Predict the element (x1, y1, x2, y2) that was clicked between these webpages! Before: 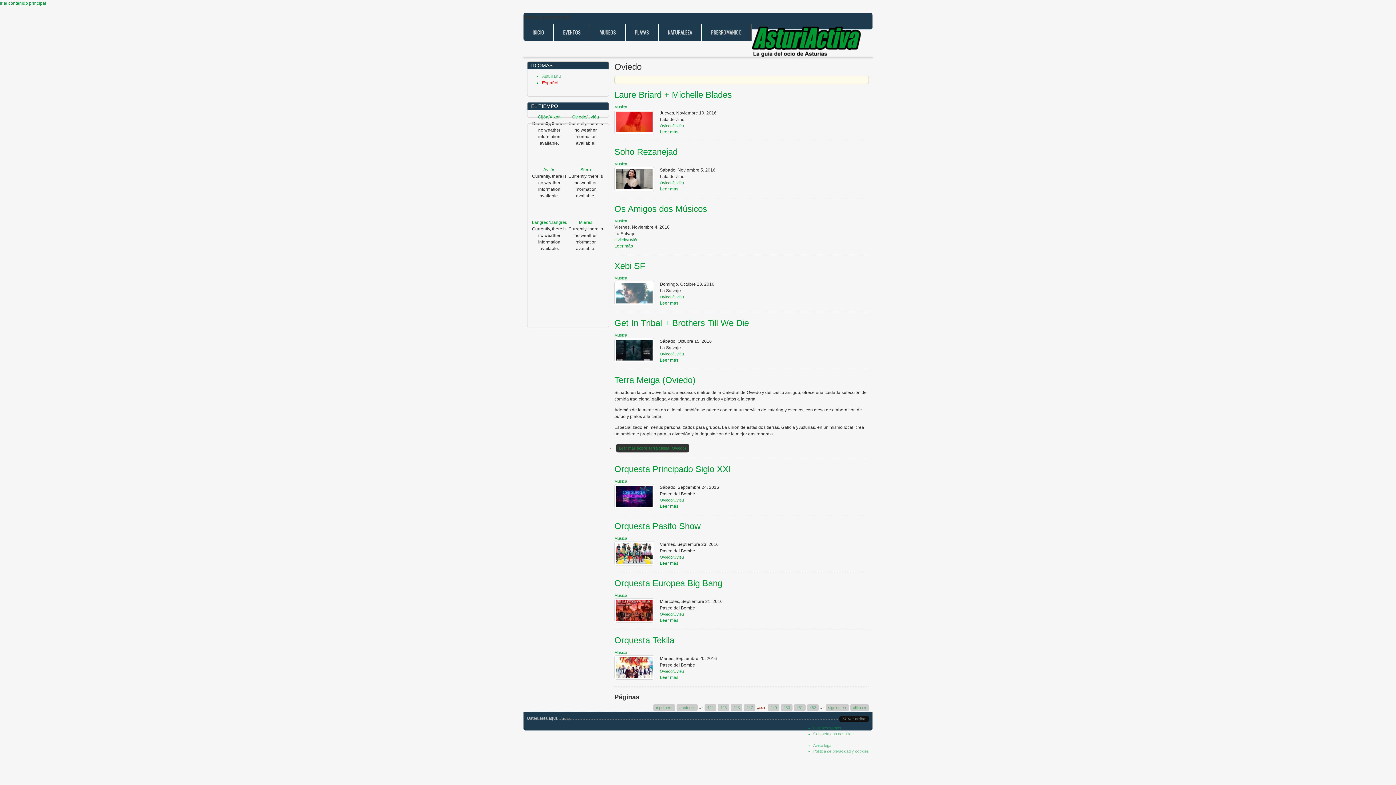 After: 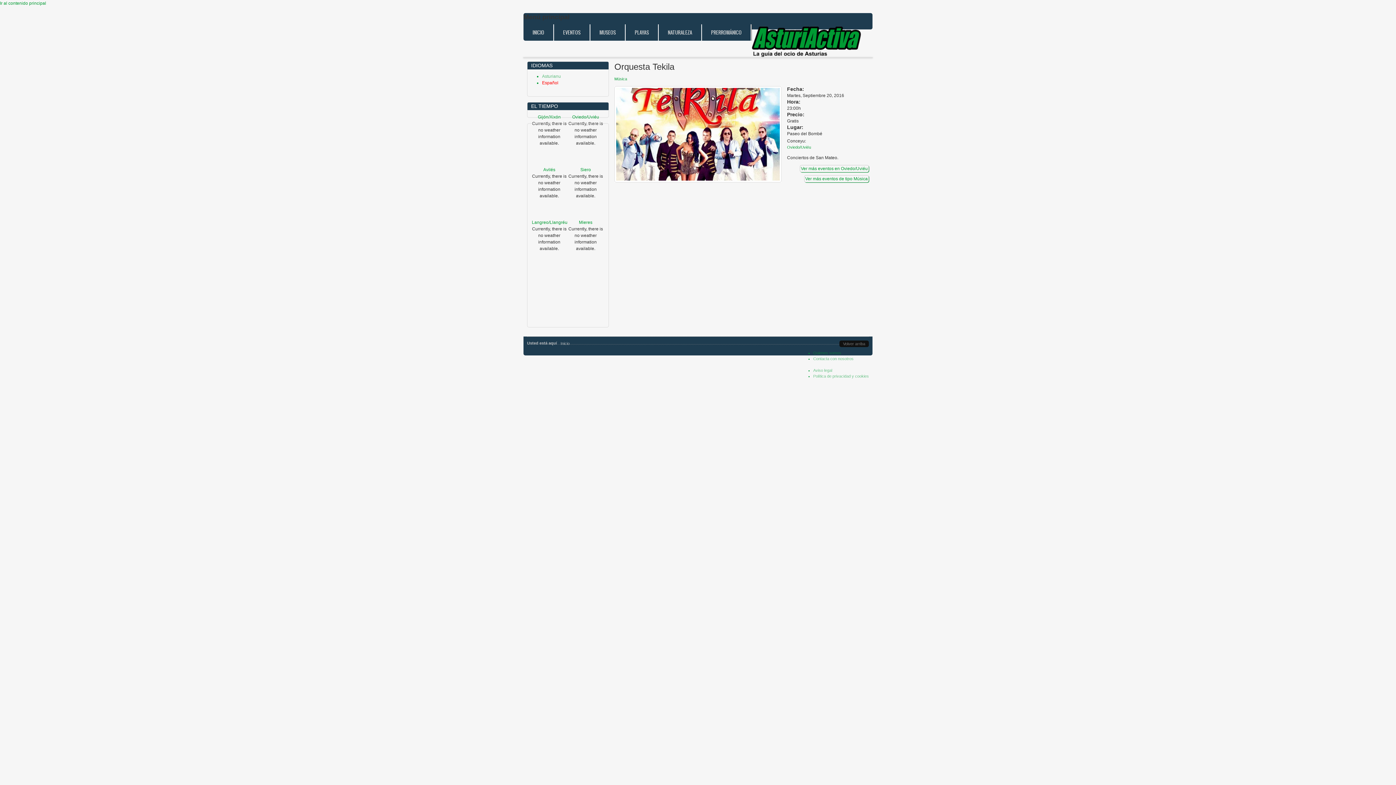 Action: bbox: (660, 675, 678, 680) label: Leer más